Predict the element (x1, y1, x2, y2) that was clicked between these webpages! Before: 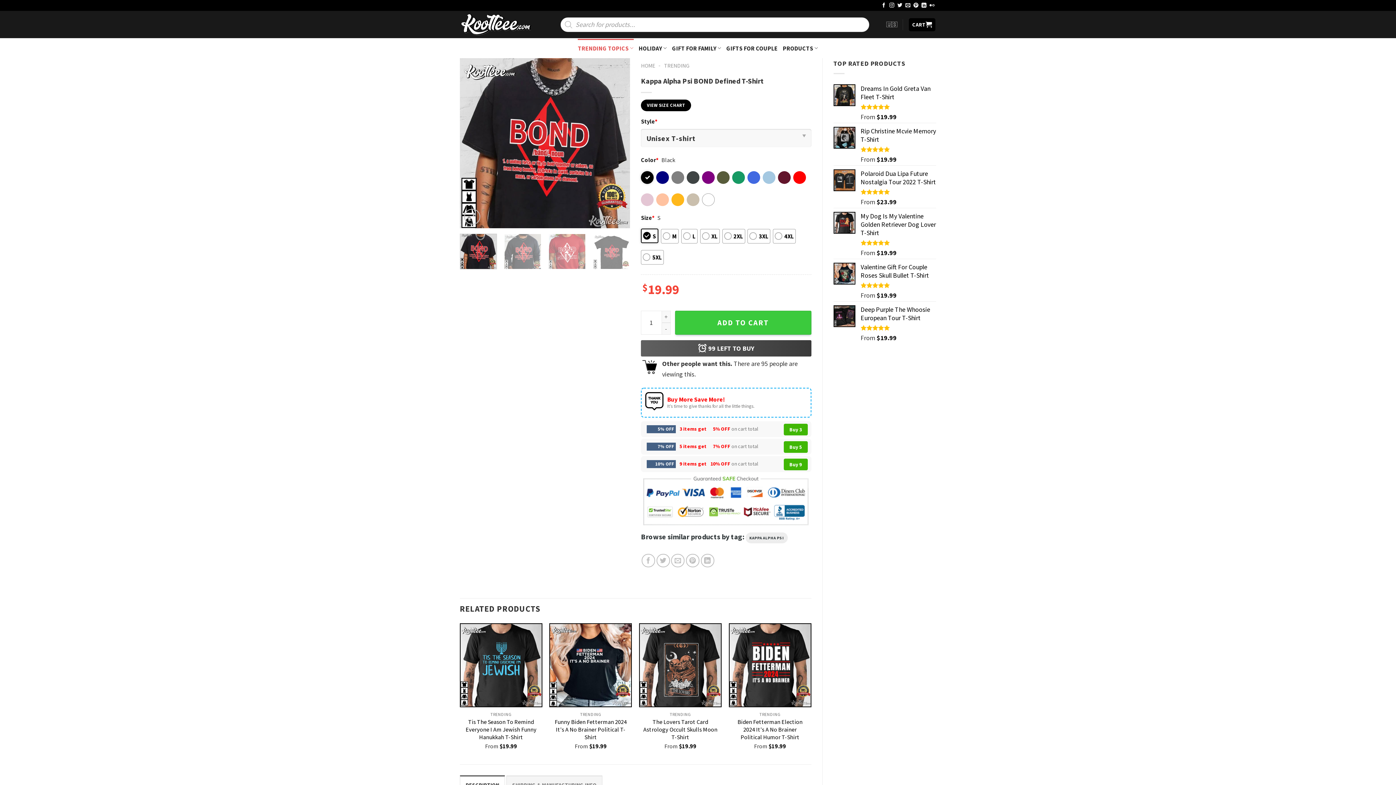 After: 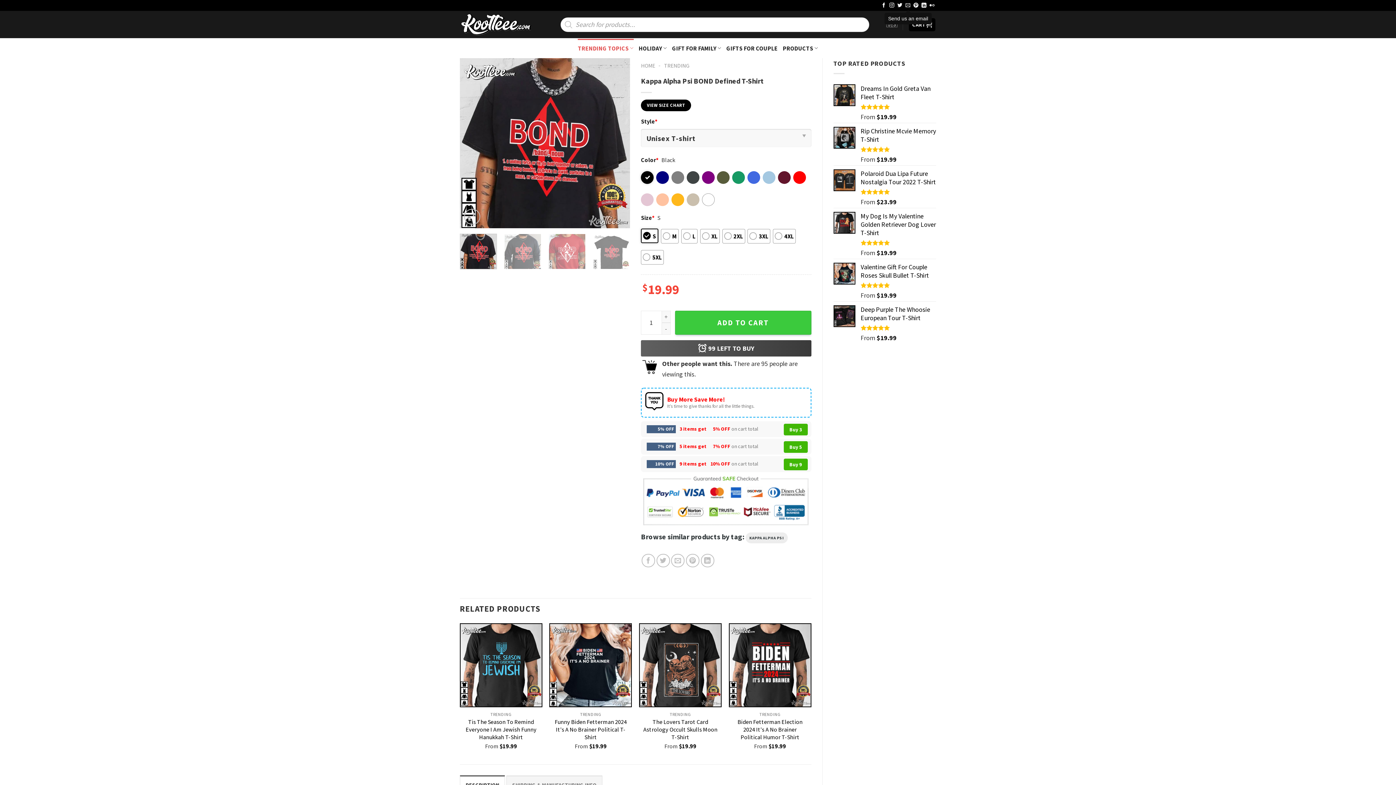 Action: bbox: (905, 2, 910, 8) label: Send us an email